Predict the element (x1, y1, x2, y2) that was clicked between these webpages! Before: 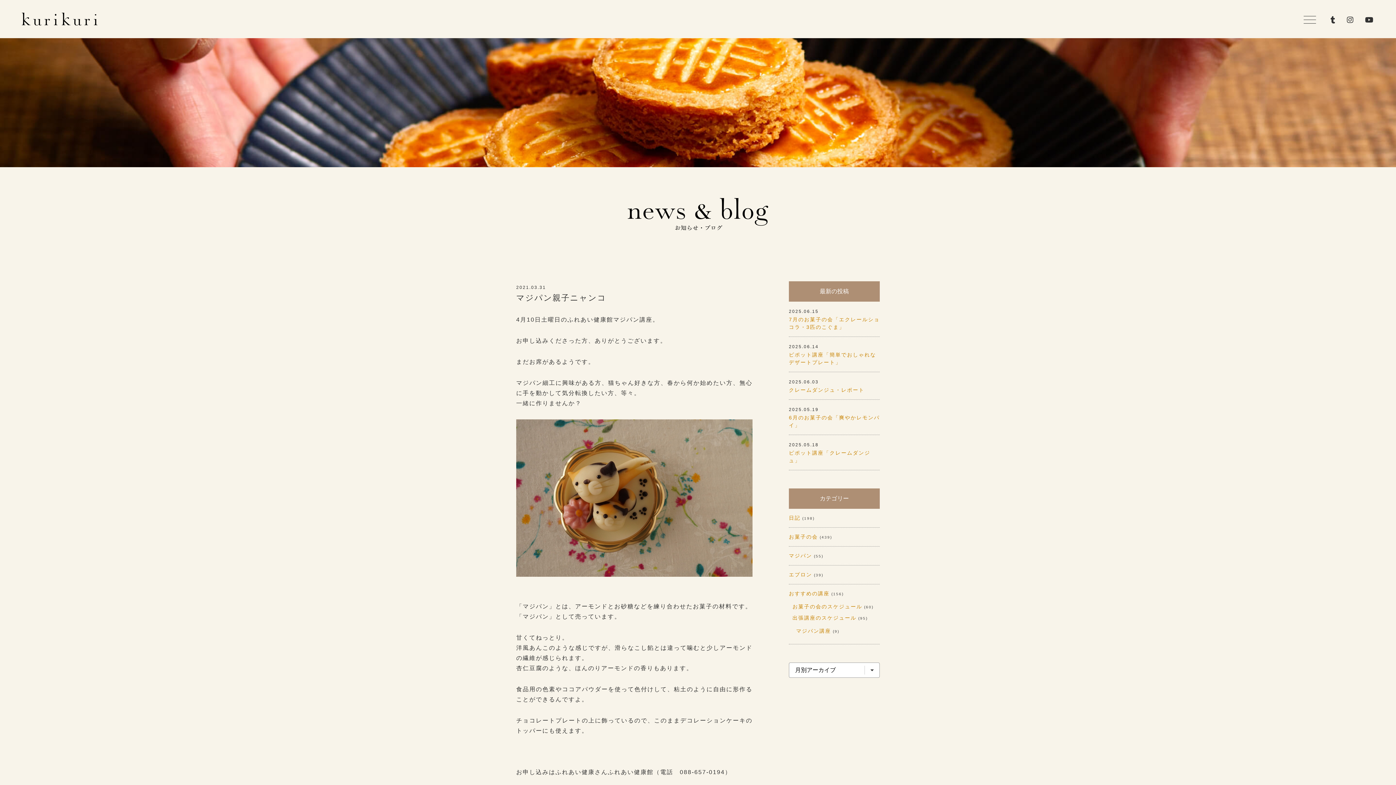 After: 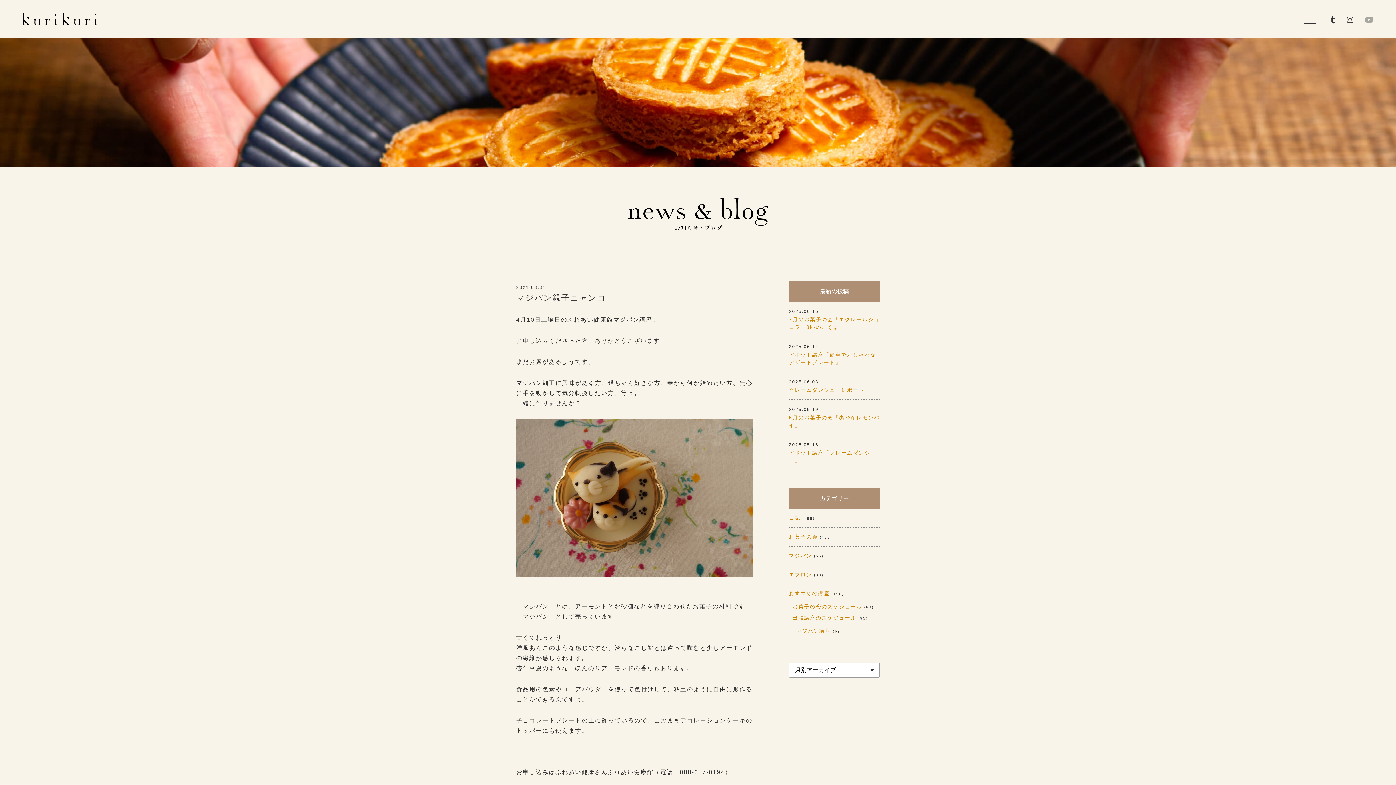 Action: bbox: (1365, 19, 1374, 23)